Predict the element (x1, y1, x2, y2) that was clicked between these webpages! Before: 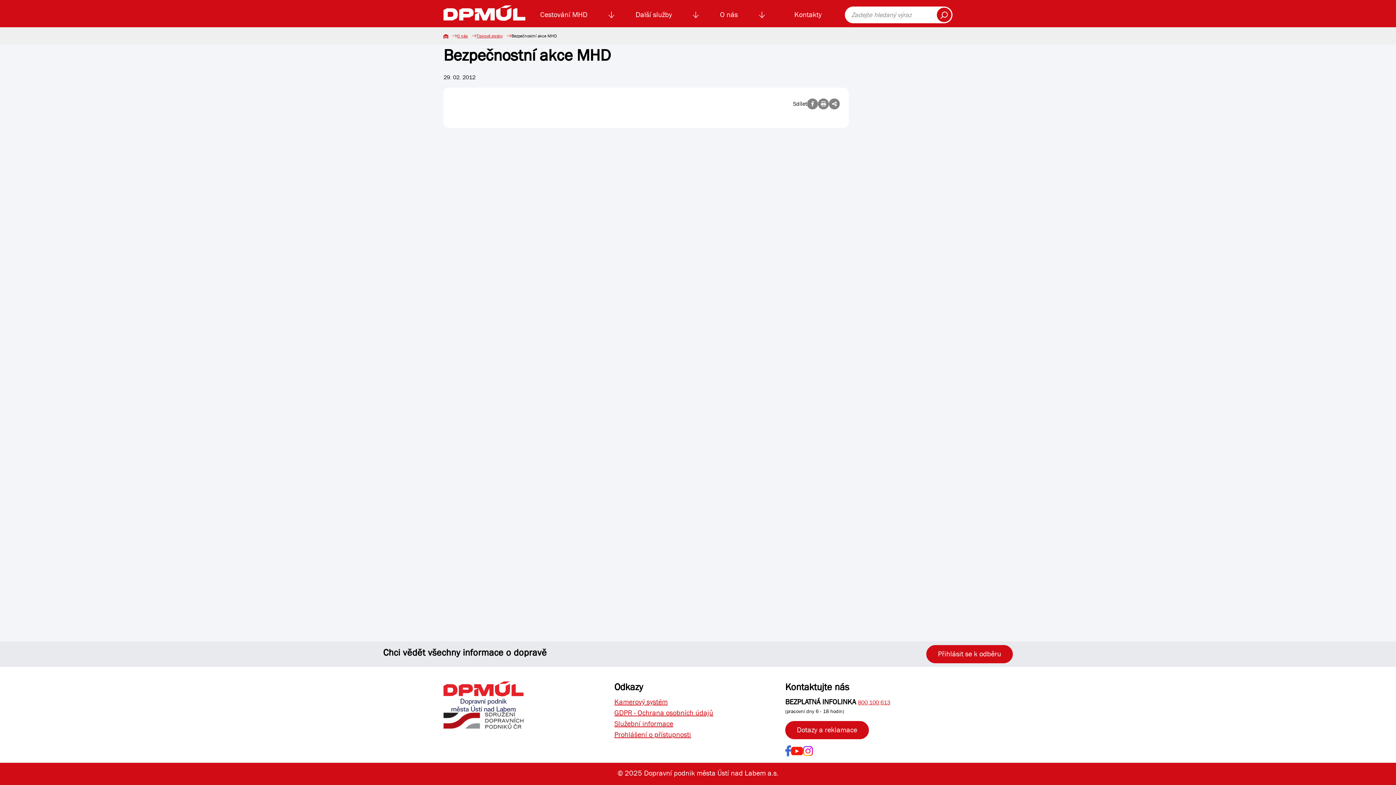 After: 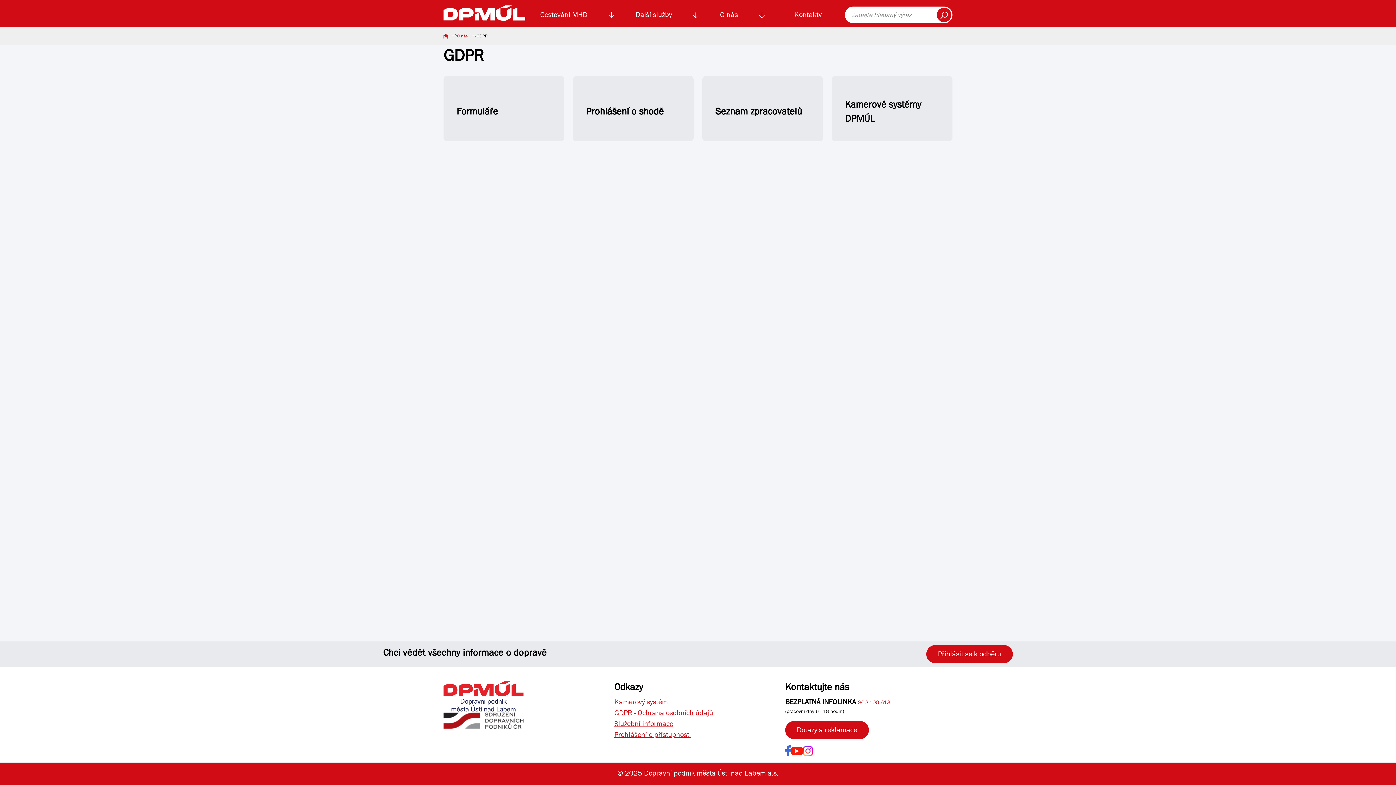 Action: bbox: (614, 708, 776, 718) label: GDPR - Ochrana osobních údajů